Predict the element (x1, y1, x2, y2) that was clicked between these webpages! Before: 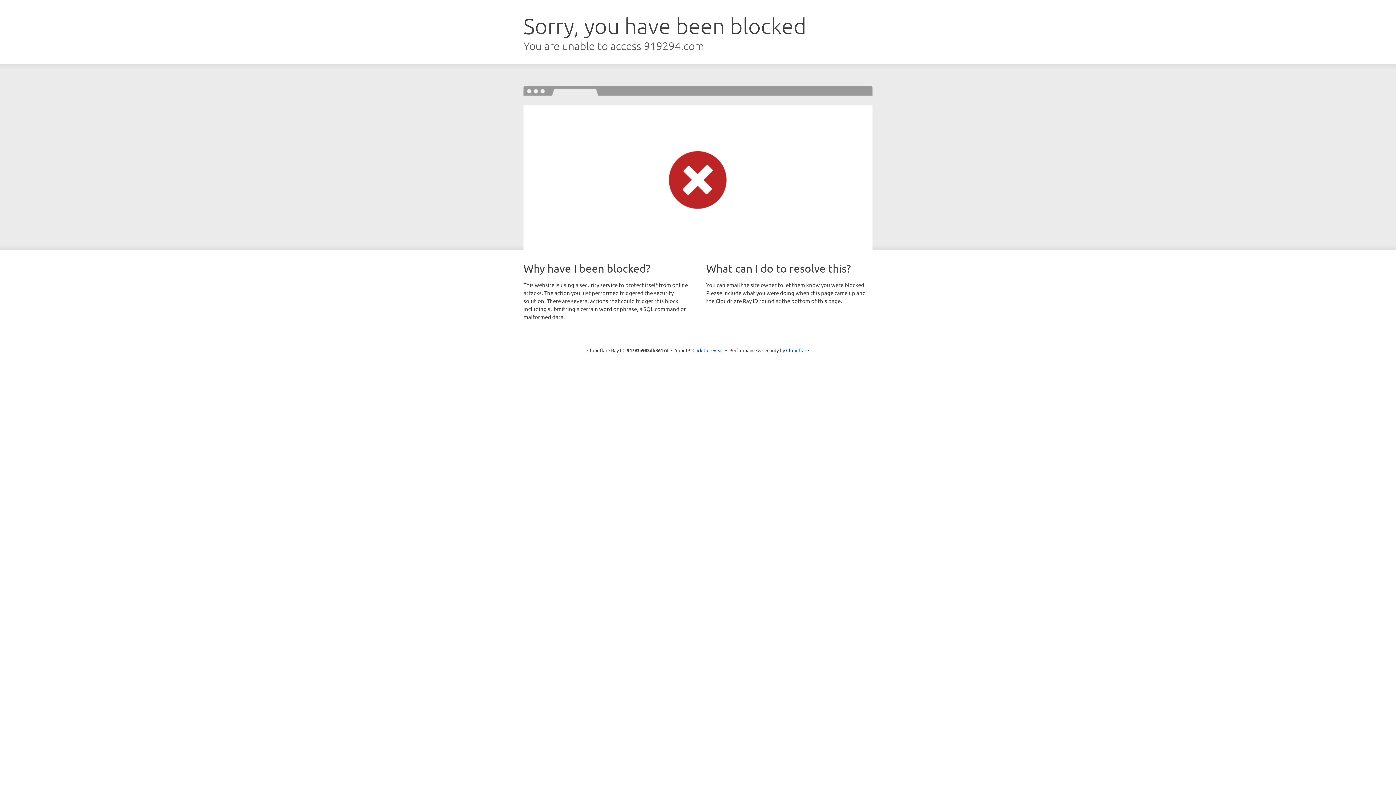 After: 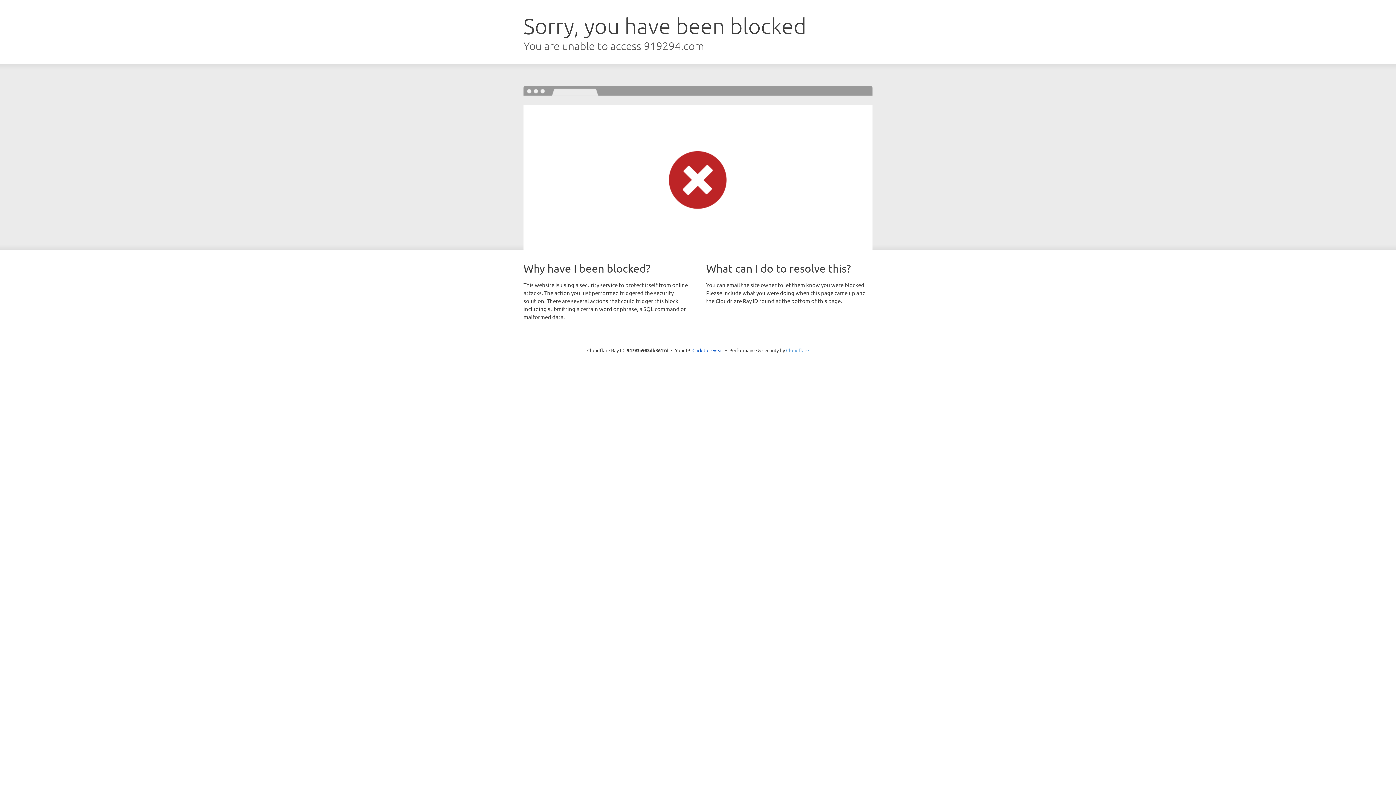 Action: bbox: (786, 347, 809, 353) label: Cloudflare